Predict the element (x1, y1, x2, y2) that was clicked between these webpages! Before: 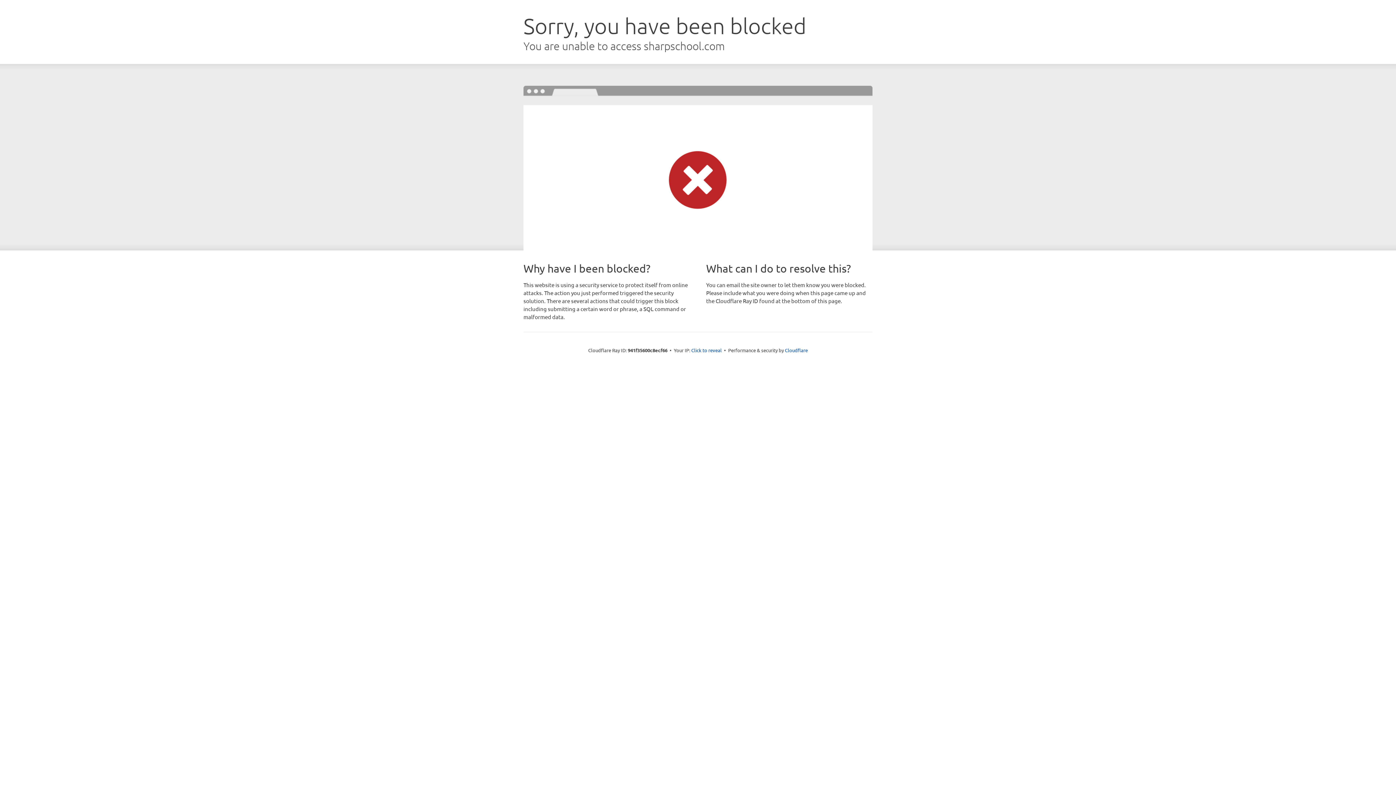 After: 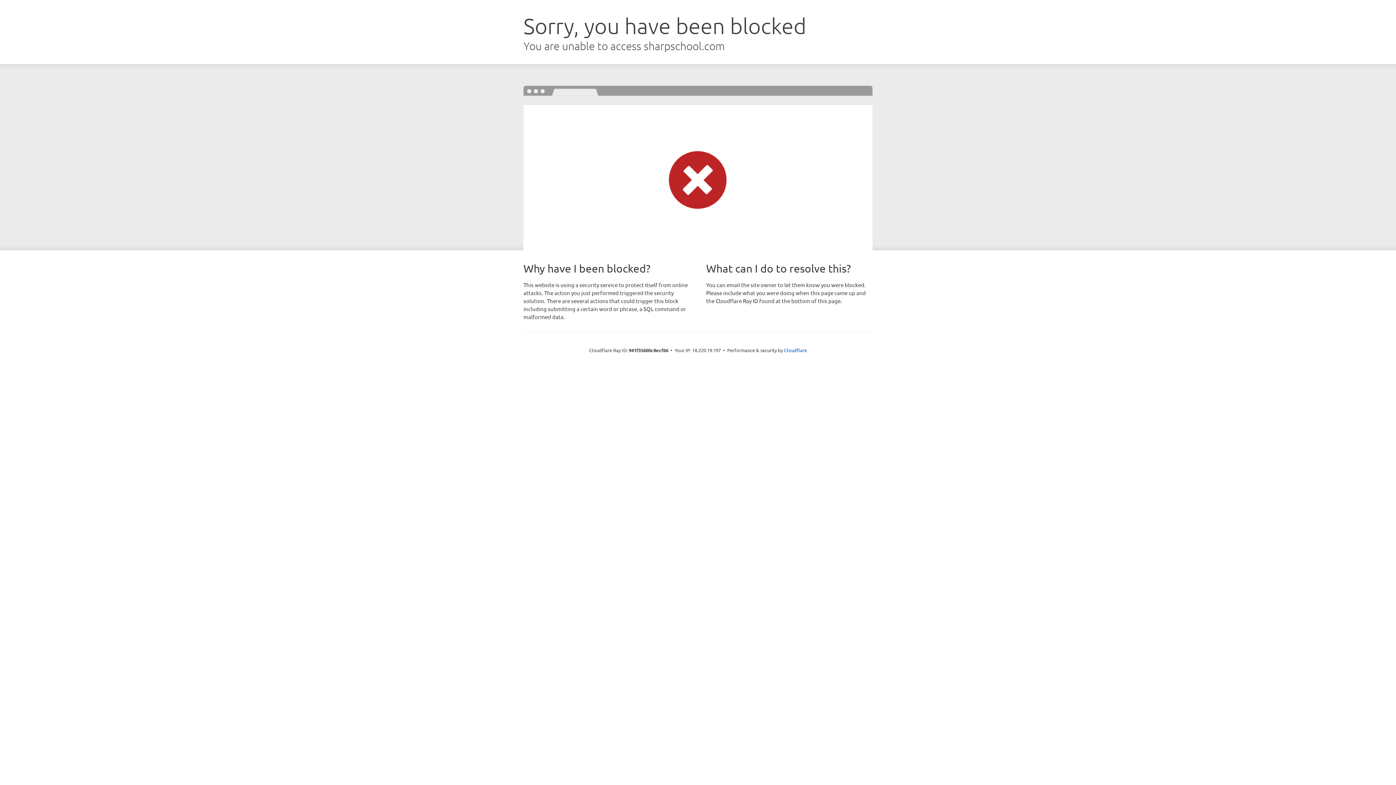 Action: bbox: (691, 346, 722, 353) label: Click to reveal